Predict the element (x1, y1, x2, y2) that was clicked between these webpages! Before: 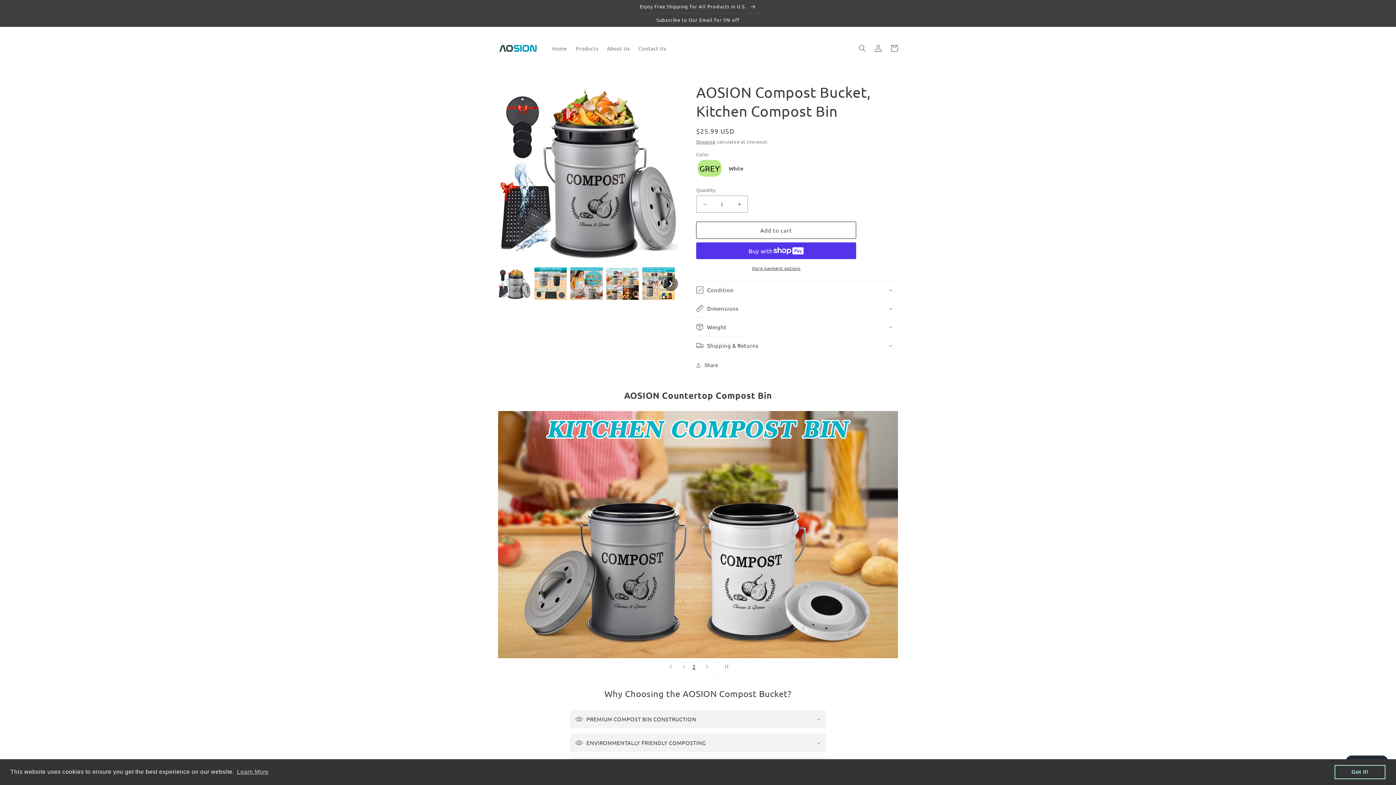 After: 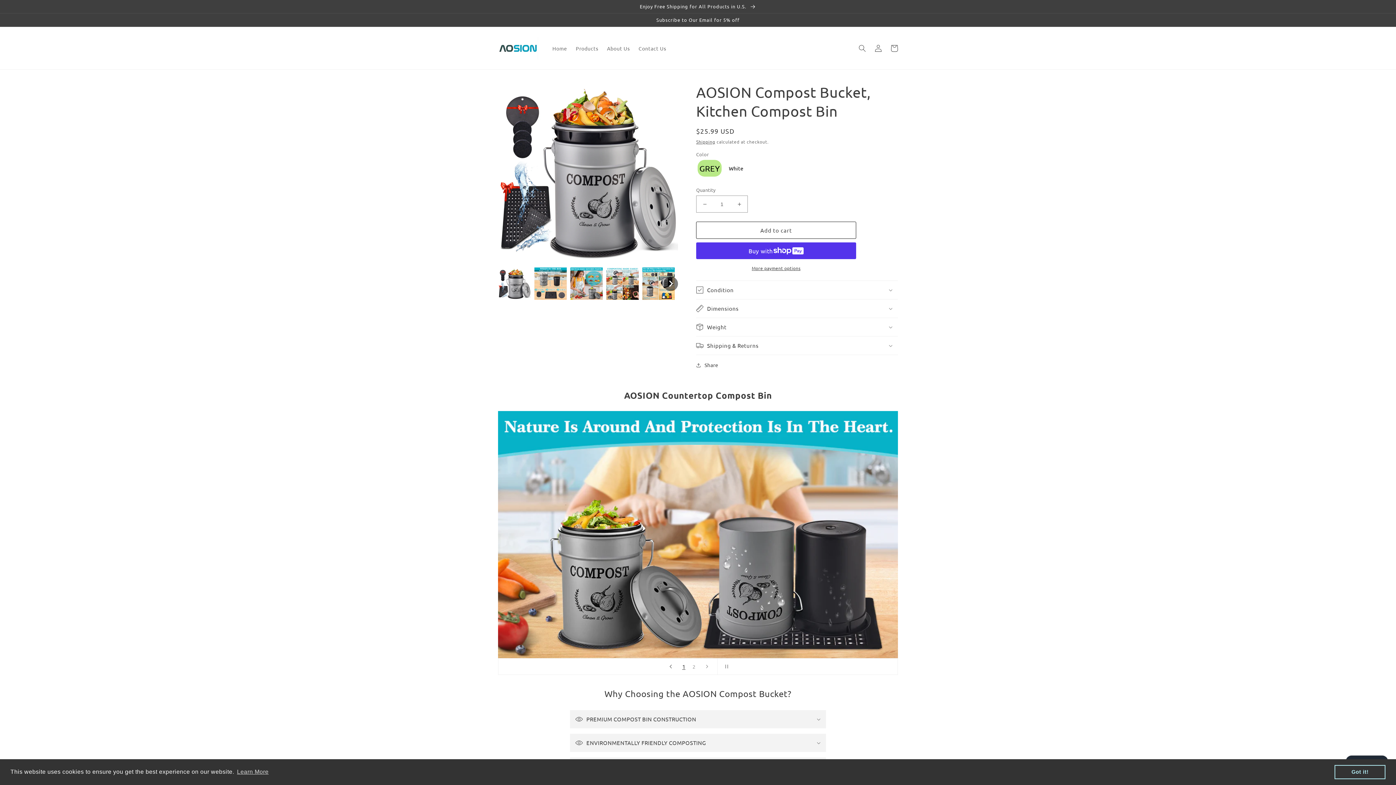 Action: bbox: (662, 658, 678, 674) label: Previous slide